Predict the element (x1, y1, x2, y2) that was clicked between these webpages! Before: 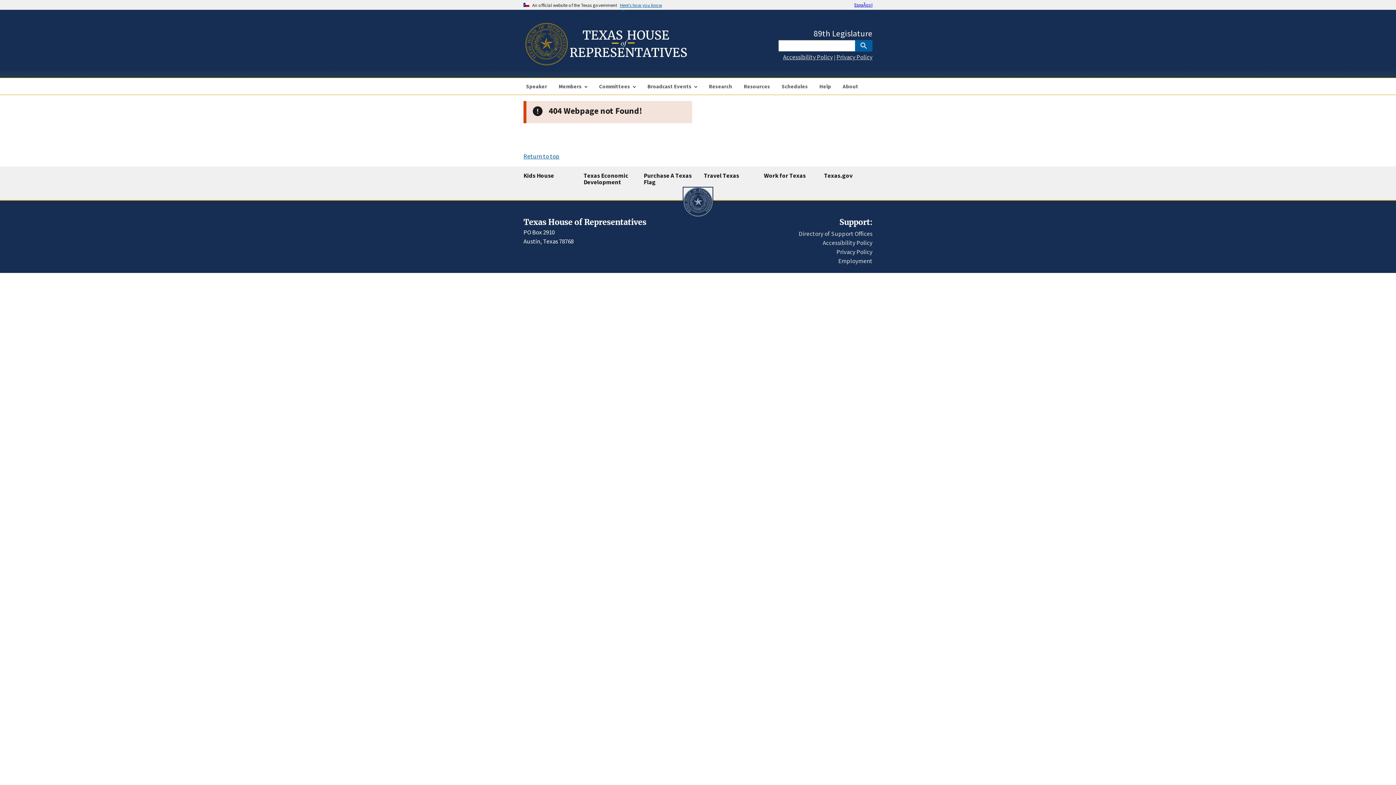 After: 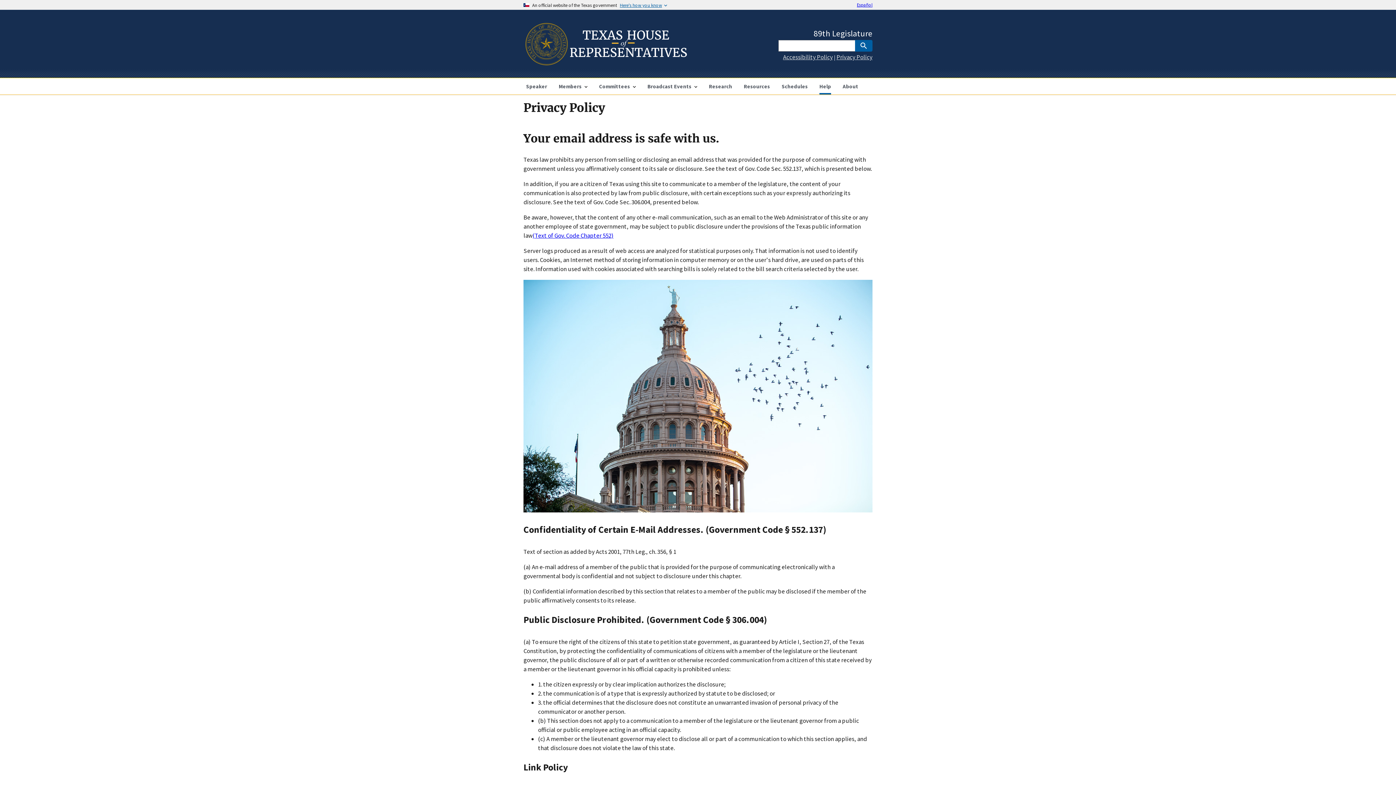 Action: bbox: (836, 53, 872, 61) label: Privacy Policy